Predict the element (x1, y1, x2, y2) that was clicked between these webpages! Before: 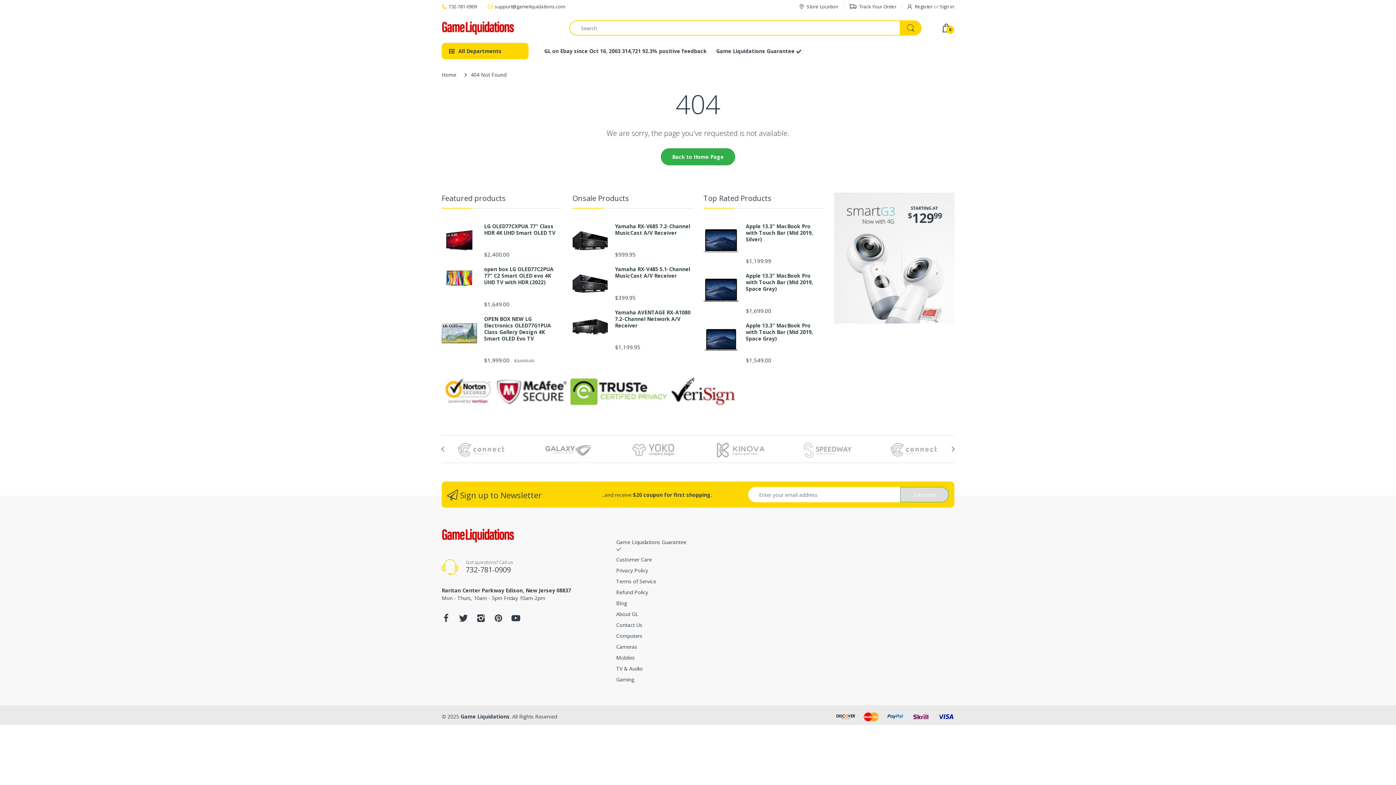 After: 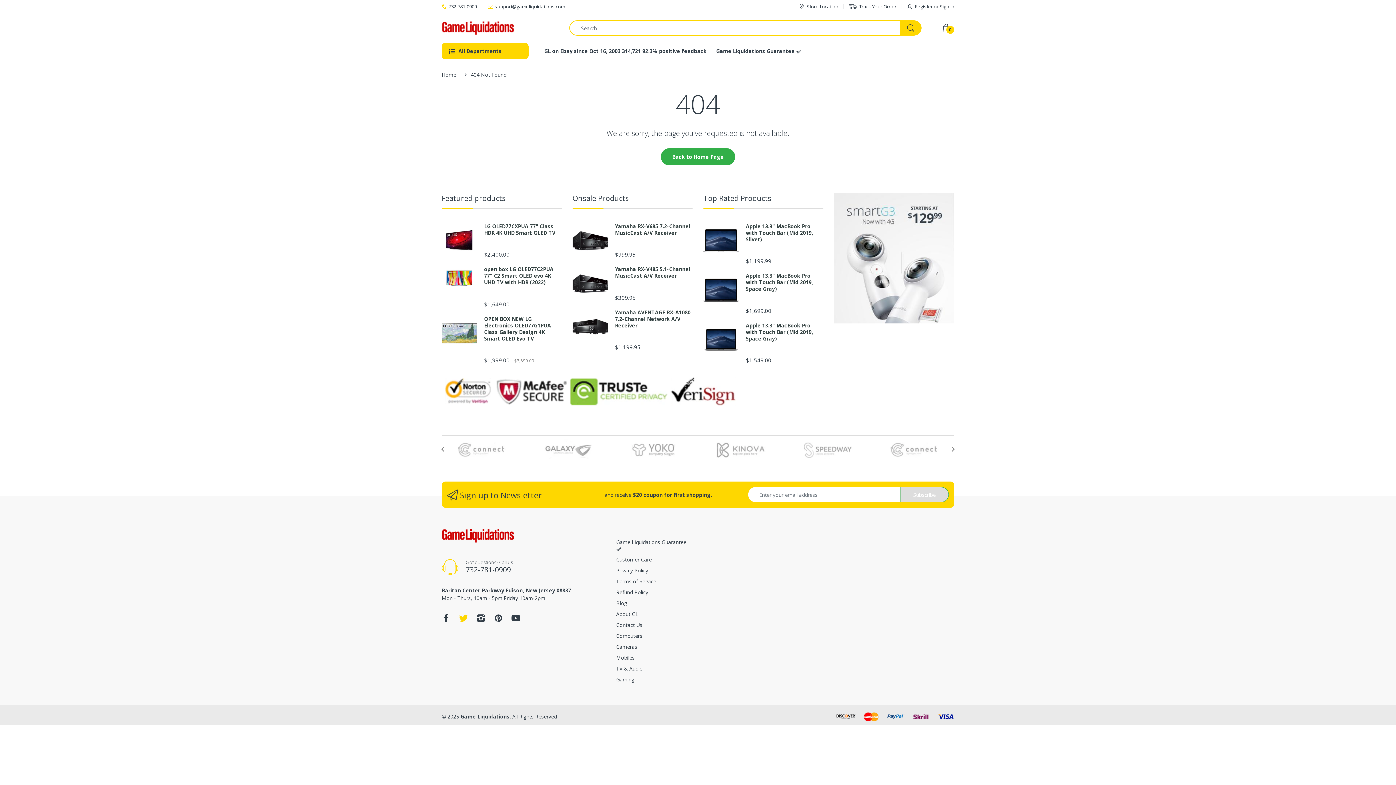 Action: bbox: (459, 614, 468, 626)